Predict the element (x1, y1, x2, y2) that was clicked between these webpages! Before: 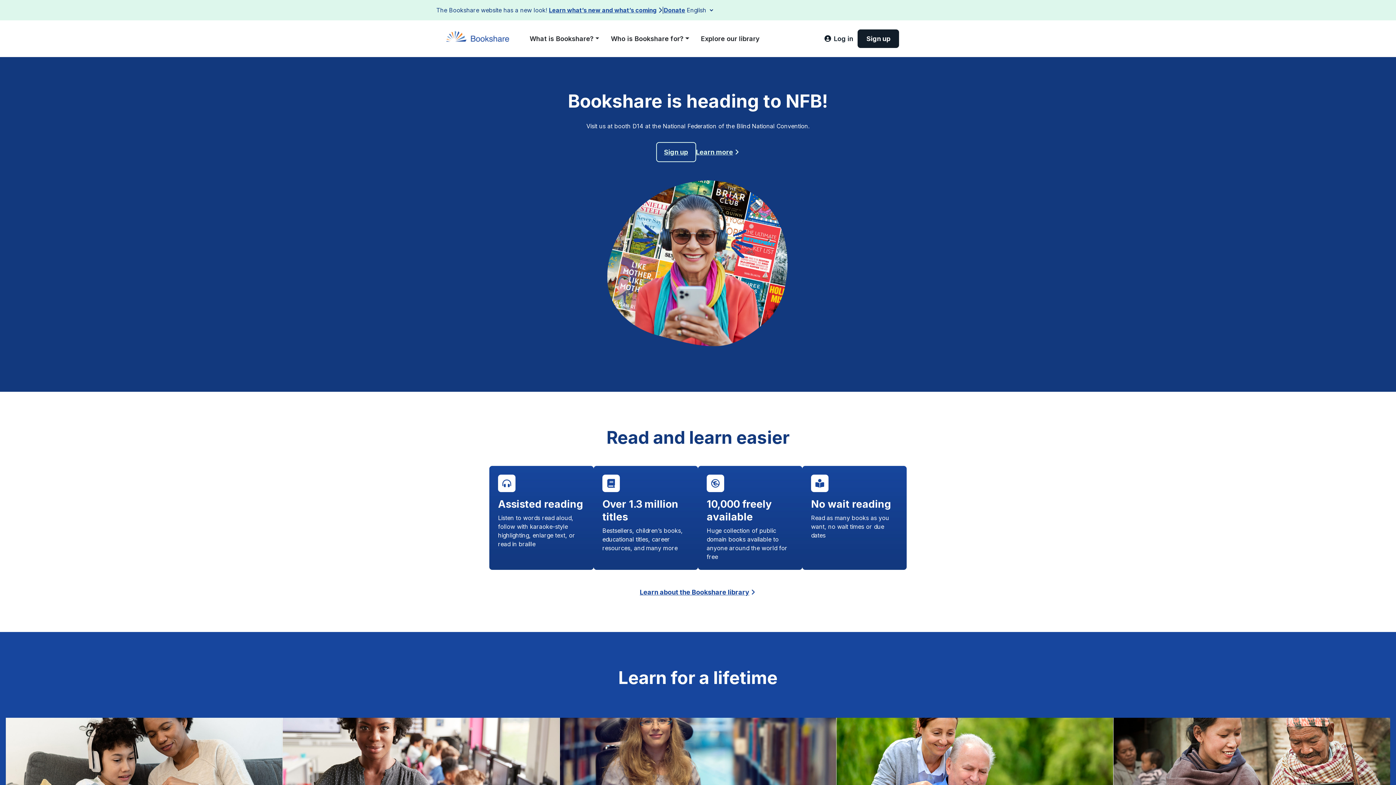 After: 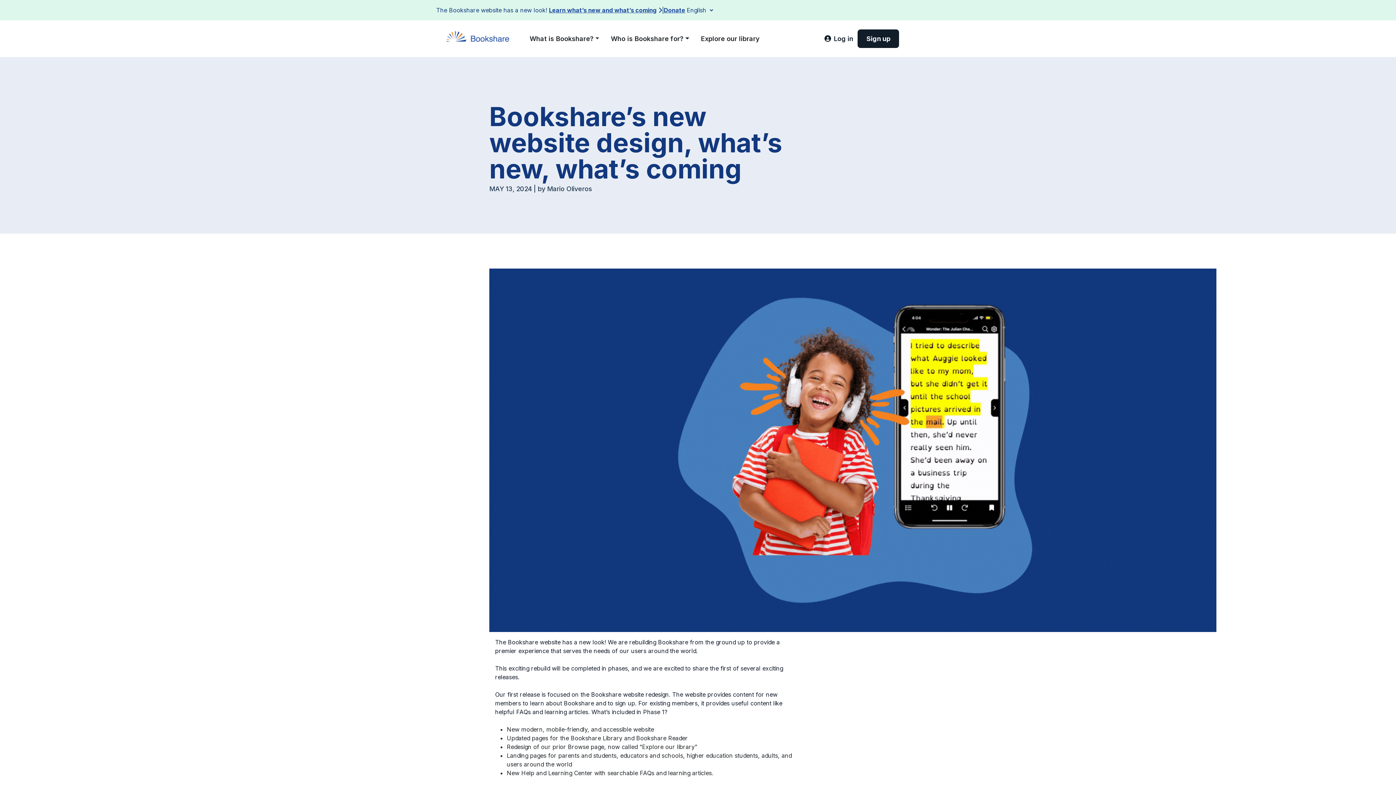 Action: label: Learn what’s new and what’s coming bbox: (549, 6, 656, 13)